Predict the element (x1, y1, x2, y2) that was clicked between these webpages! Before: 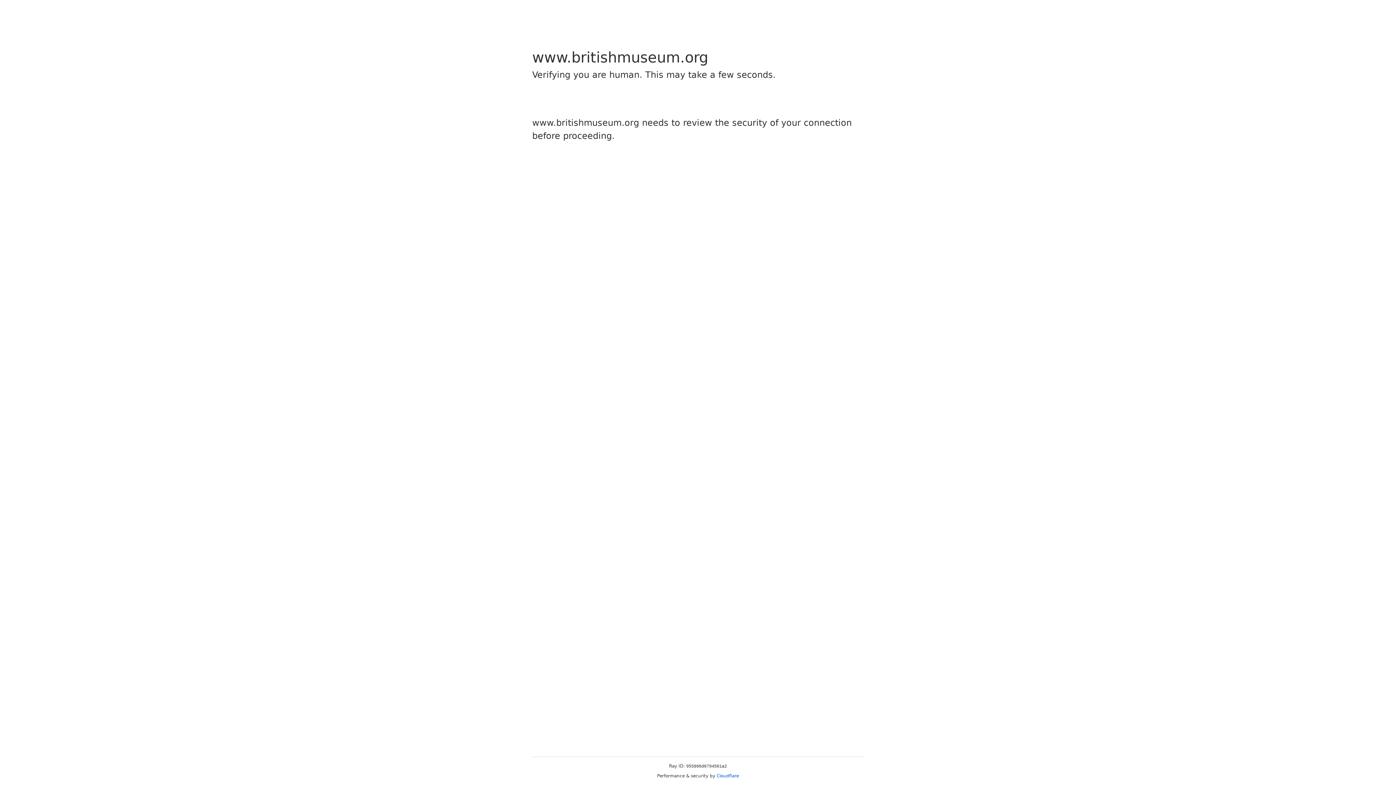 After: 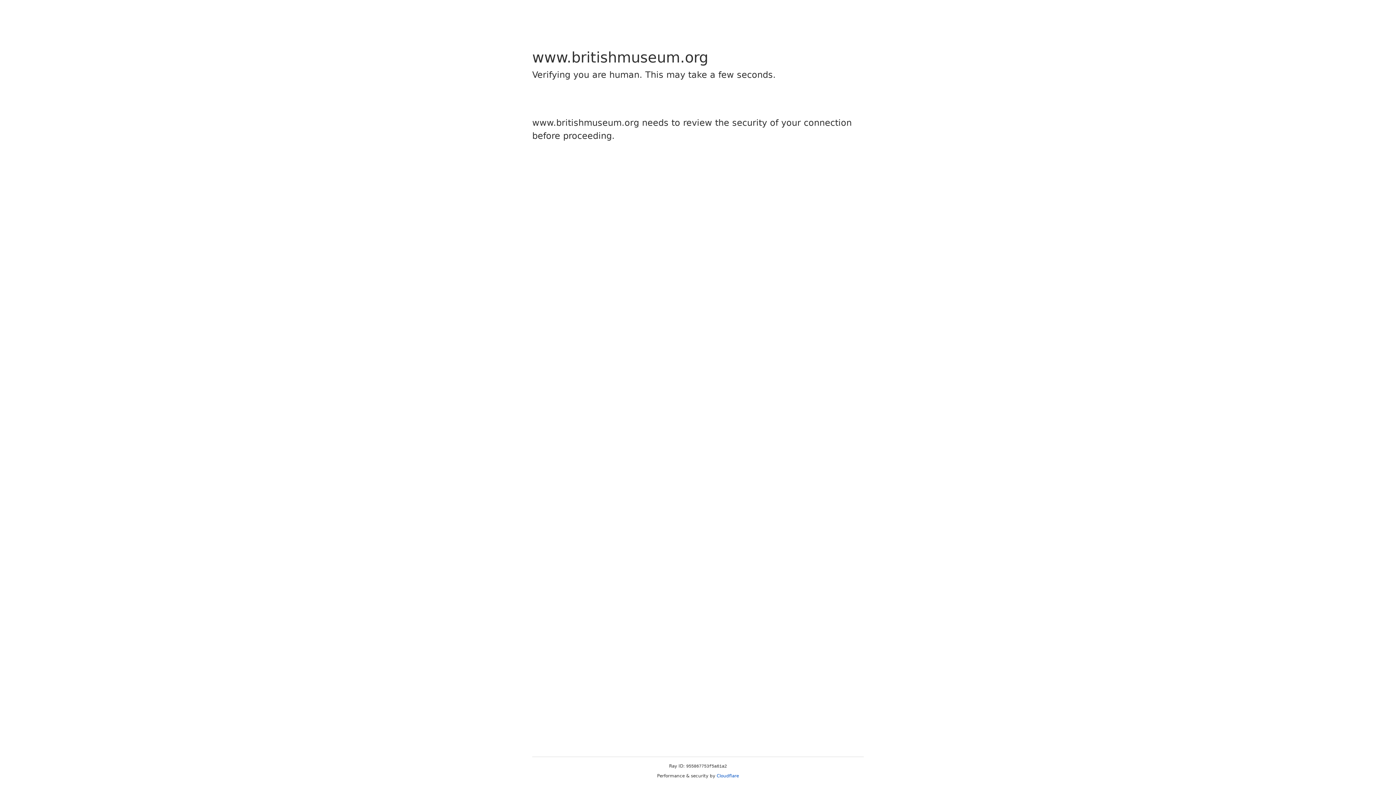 Action: bbox: (716, 773, 739, 778) label: Cloudflare